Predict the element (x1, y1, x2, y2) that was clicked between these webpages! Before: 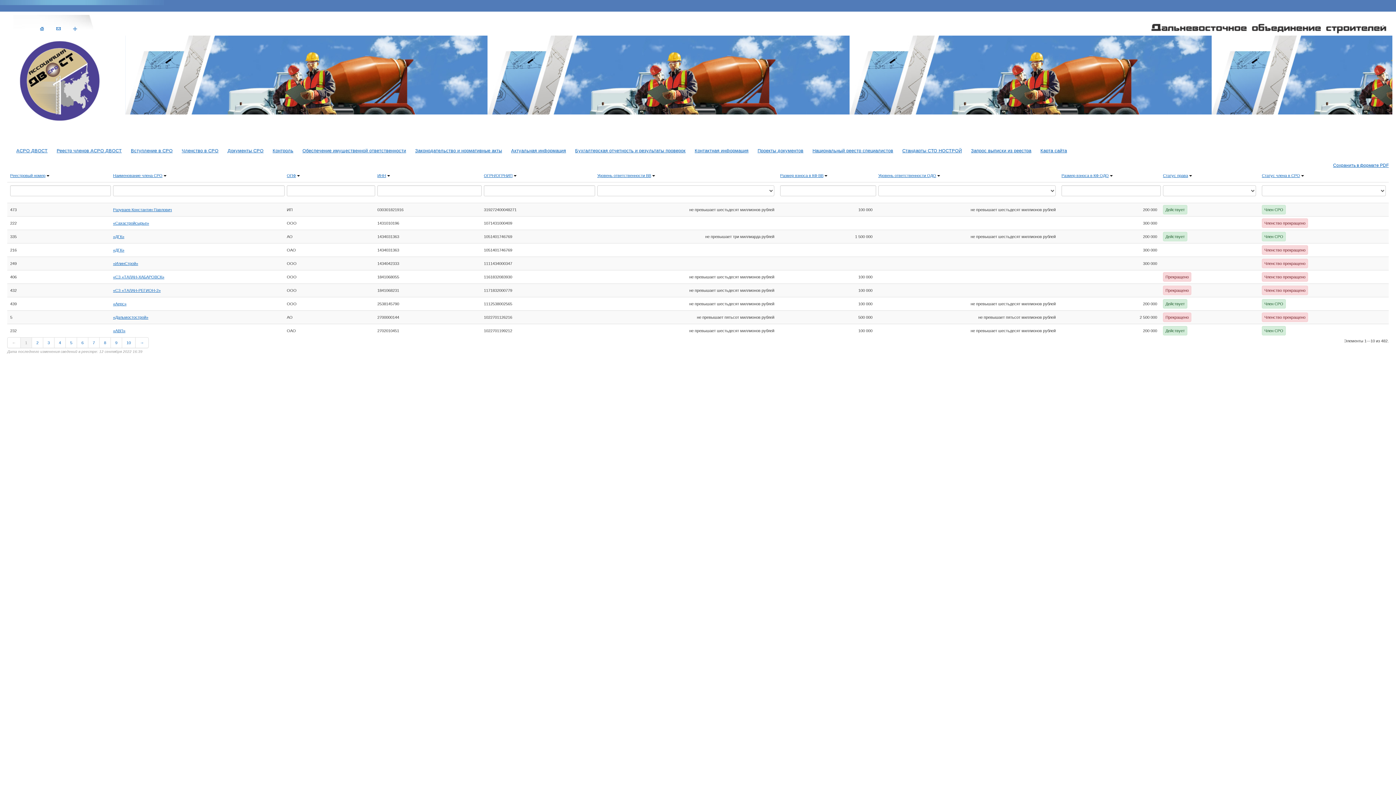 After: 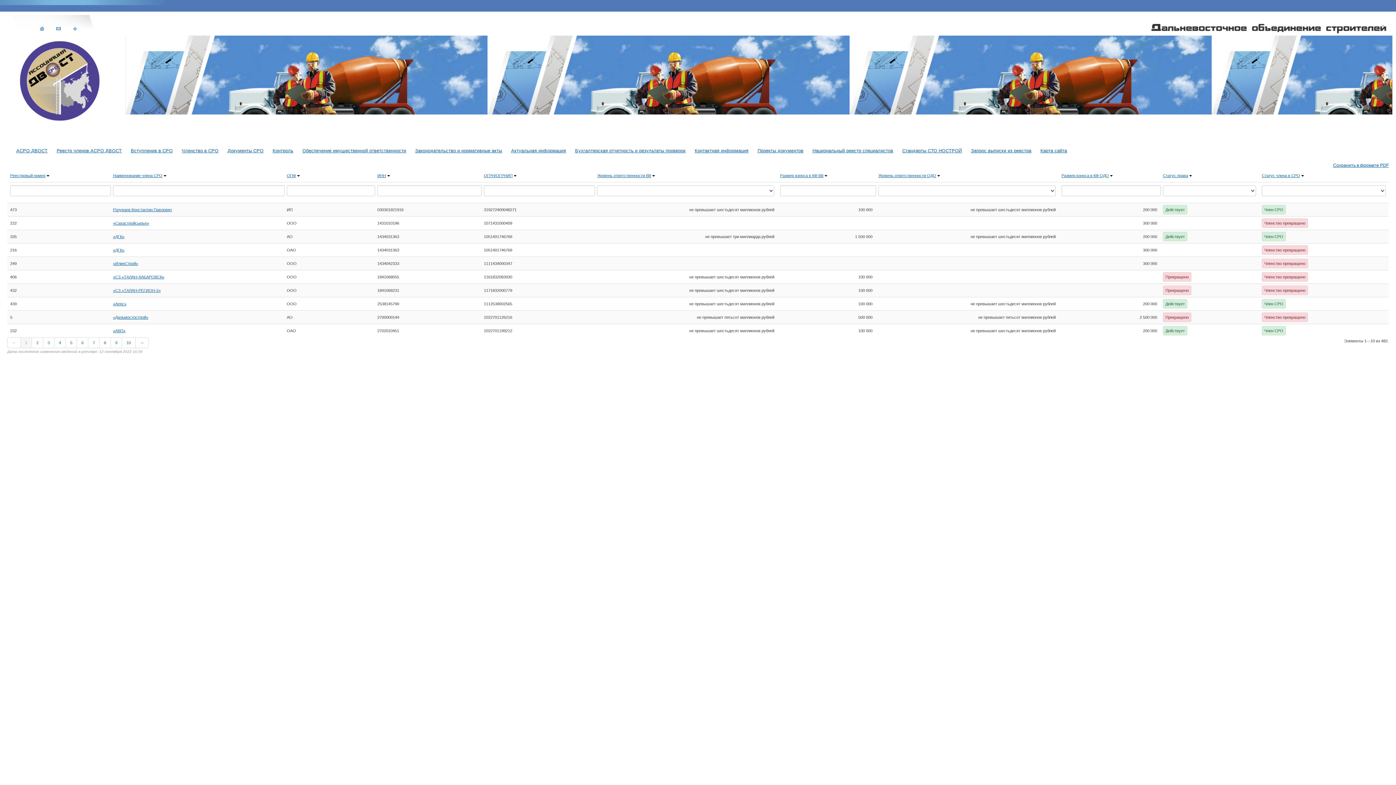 Action: label: ← bbox: (7, 337, 20, 348)